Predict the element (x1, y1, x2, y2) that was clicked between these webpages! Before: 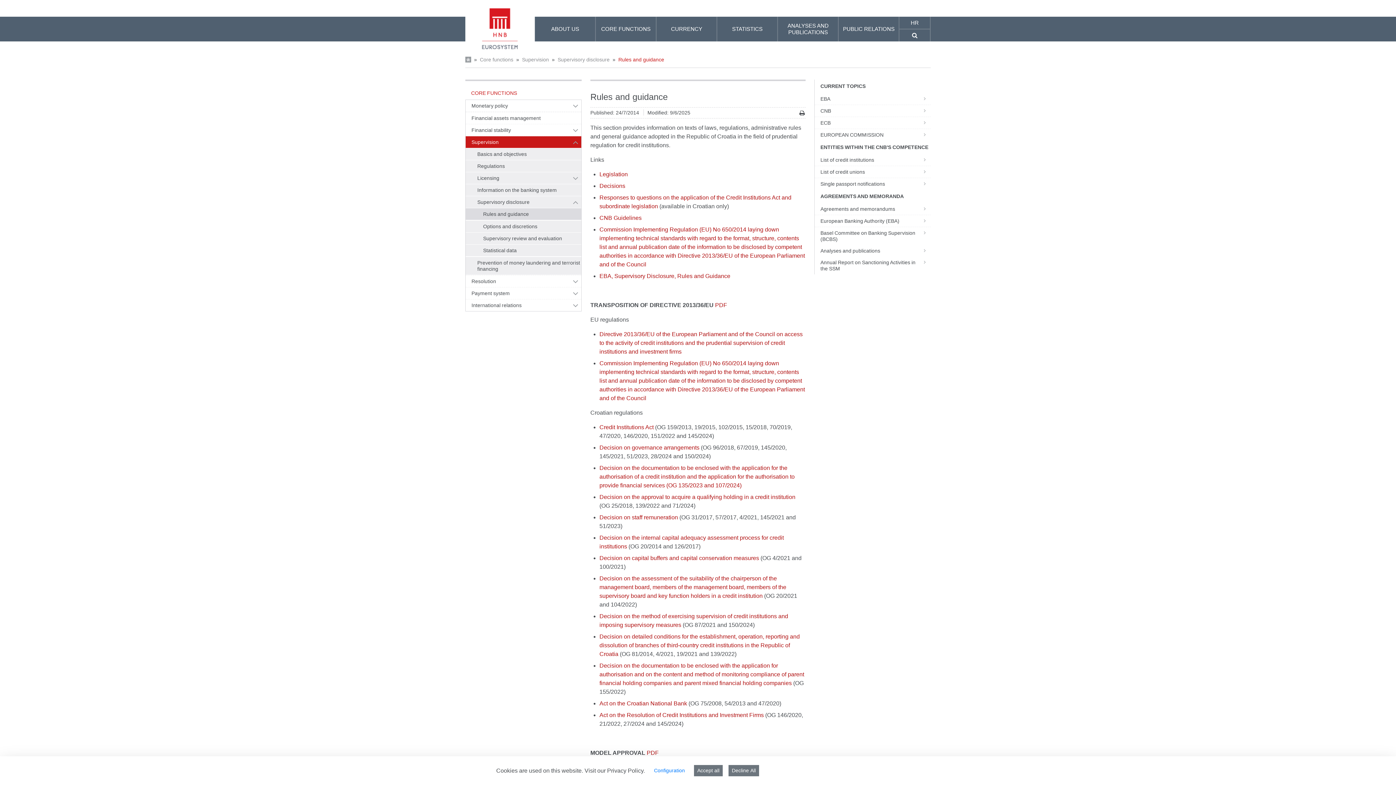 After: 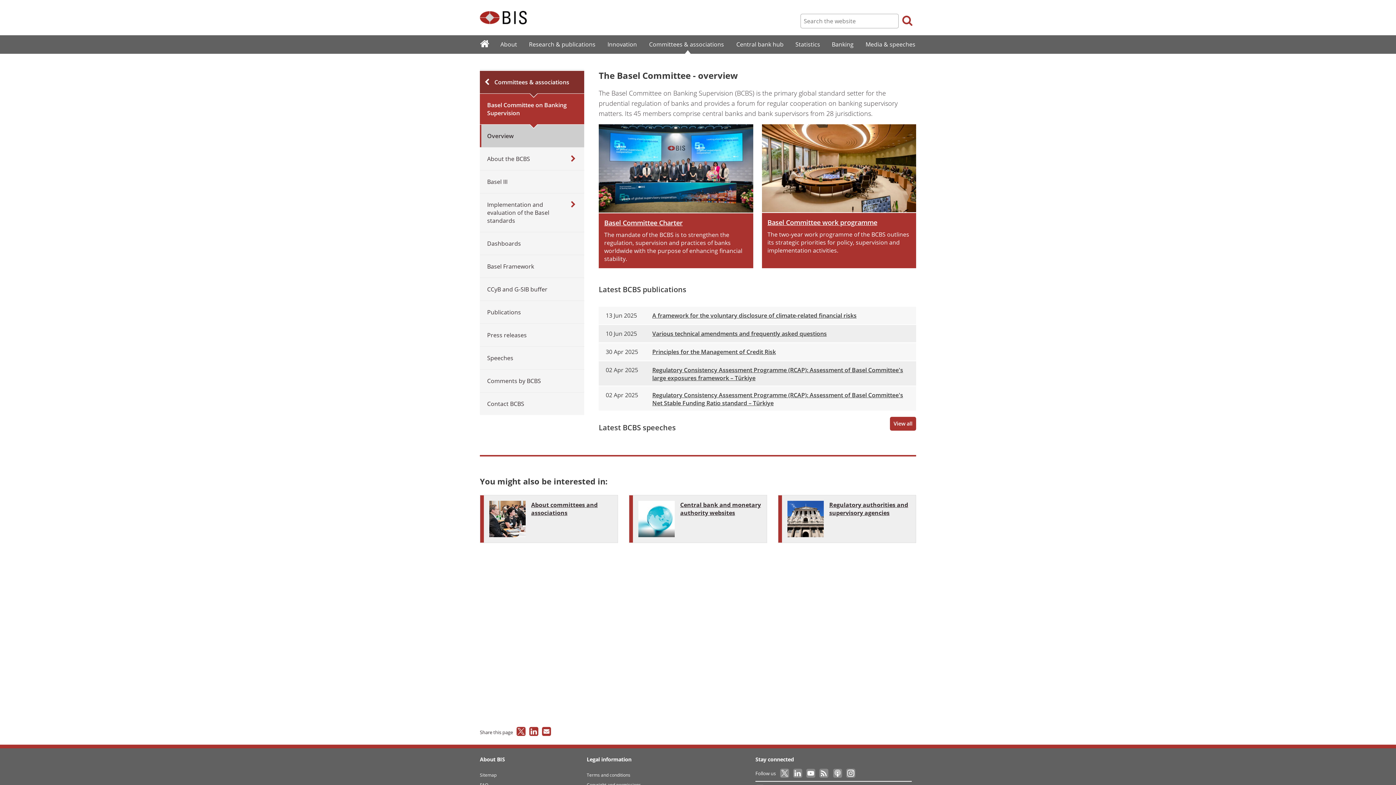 Action: label: Basel Committee on Banking Supervision (BCBS) bbox: (814, 227, 930, 245)